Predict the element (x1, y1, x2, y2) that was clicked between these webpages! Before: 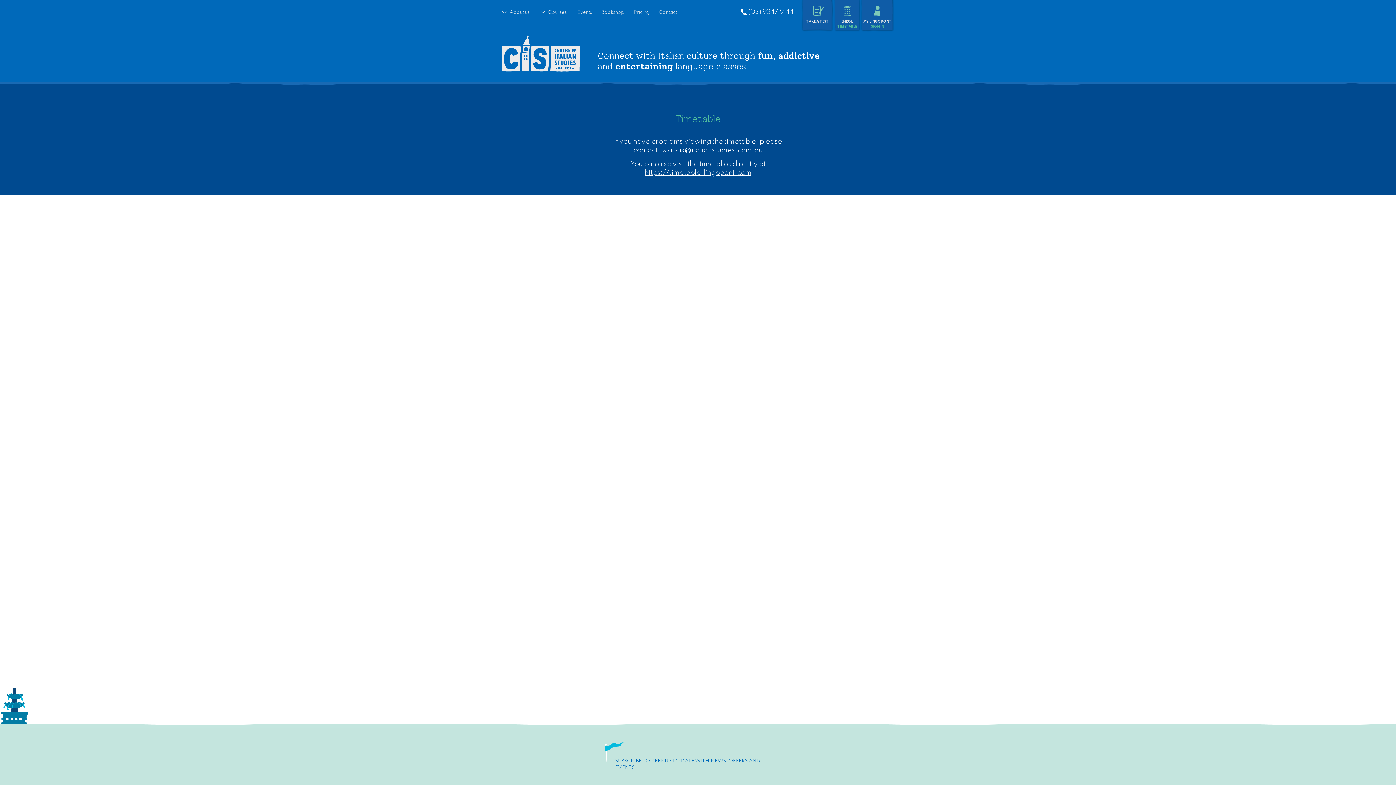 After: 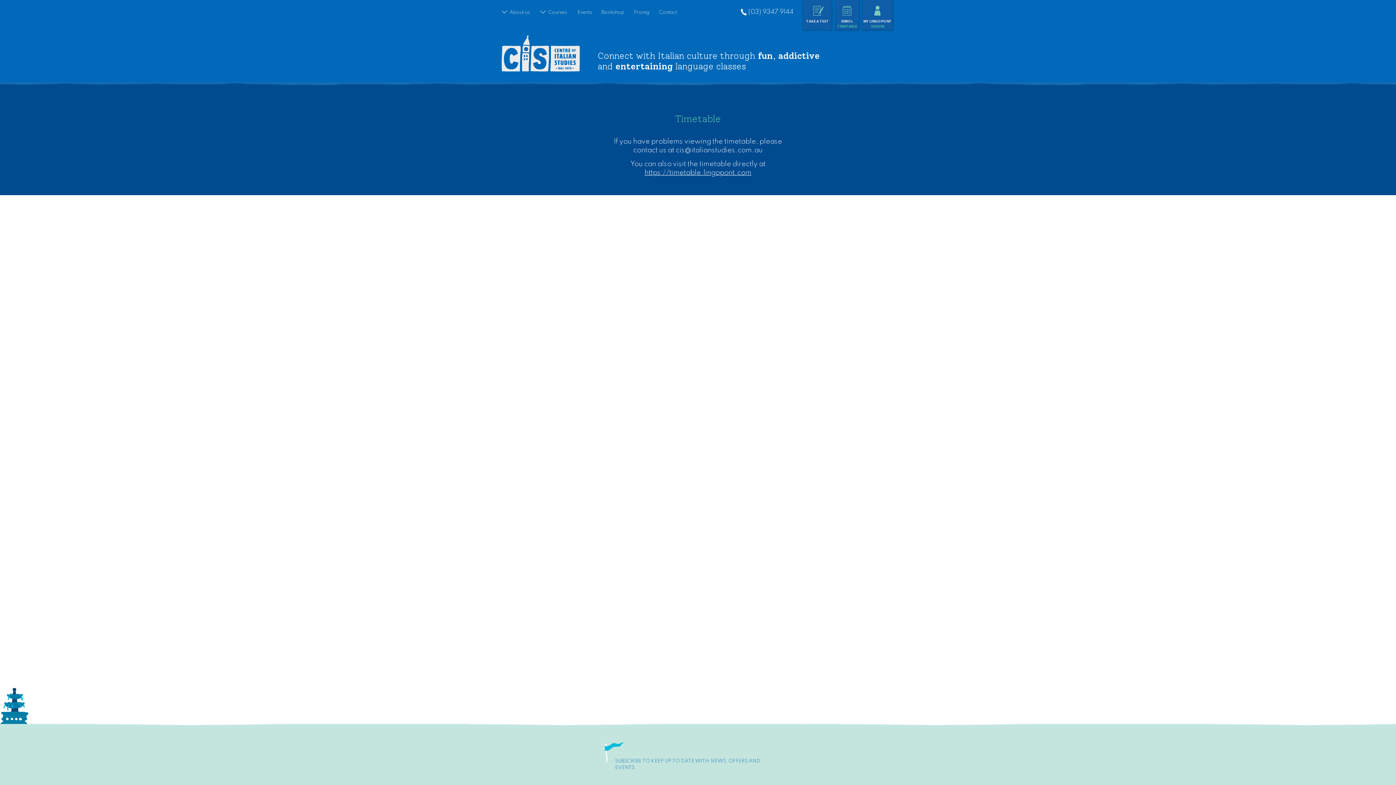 Action: label: ENROL
TIMETABLE bbox: (833, 0, 860, 34)